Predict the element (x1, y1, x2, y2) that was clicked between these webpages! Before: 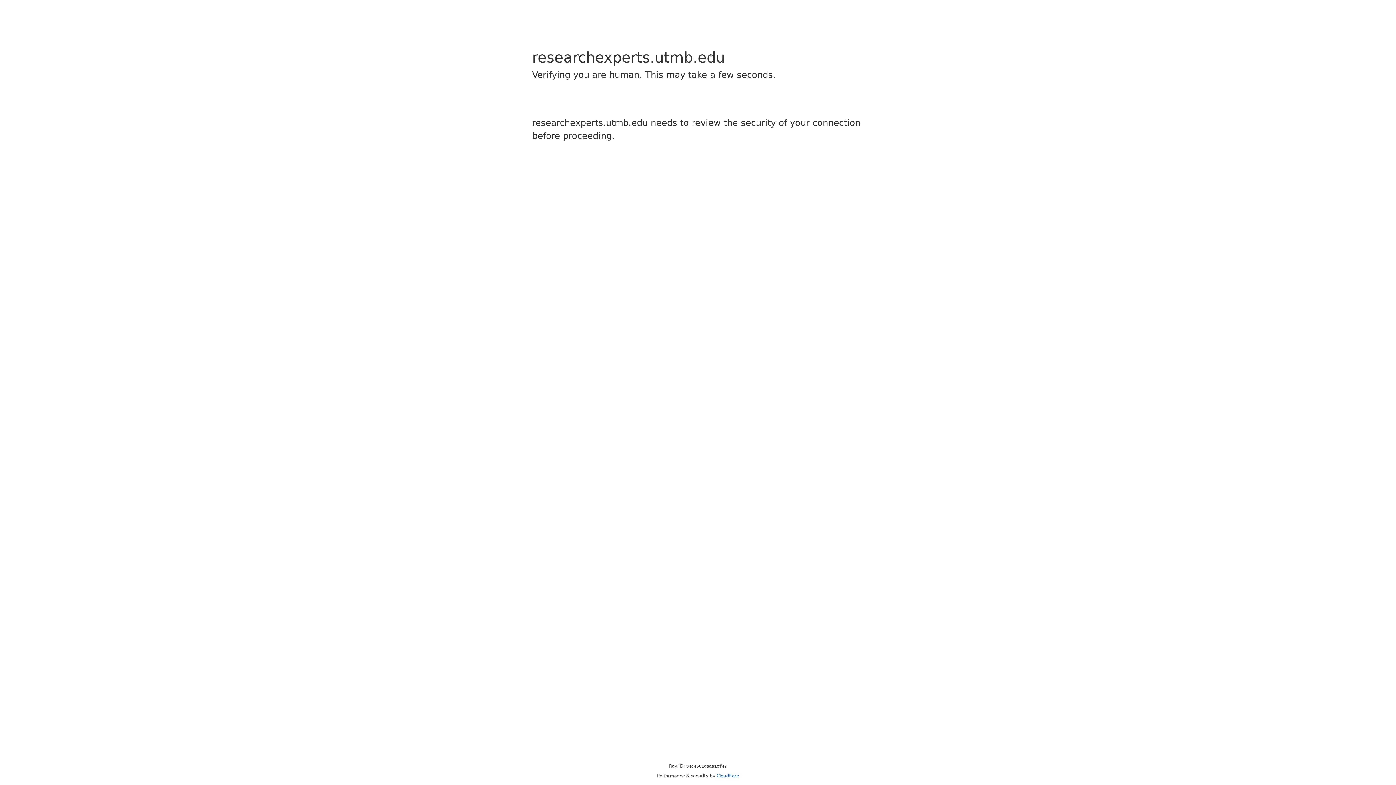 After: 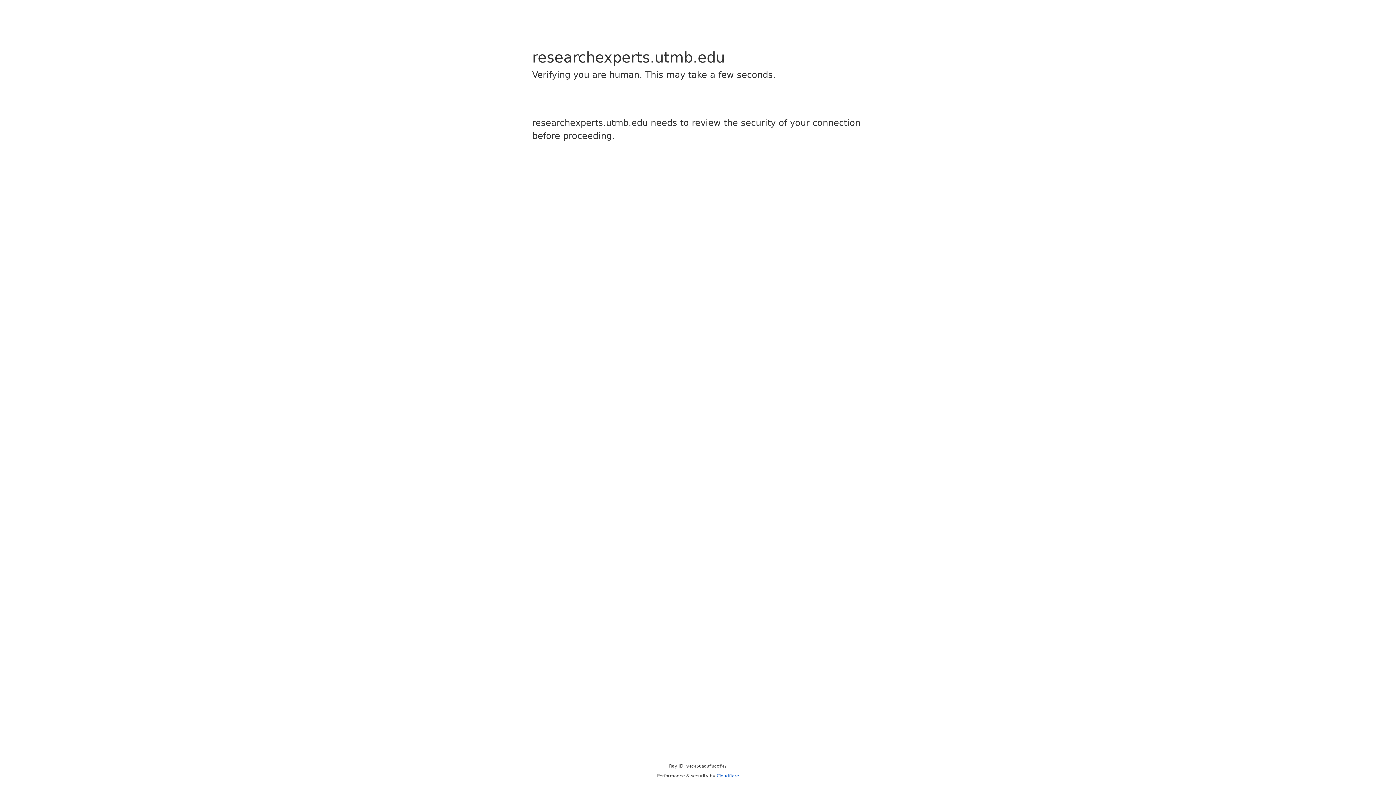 Action: label: Cloudflare bbox: (716, 773, 739, 778)